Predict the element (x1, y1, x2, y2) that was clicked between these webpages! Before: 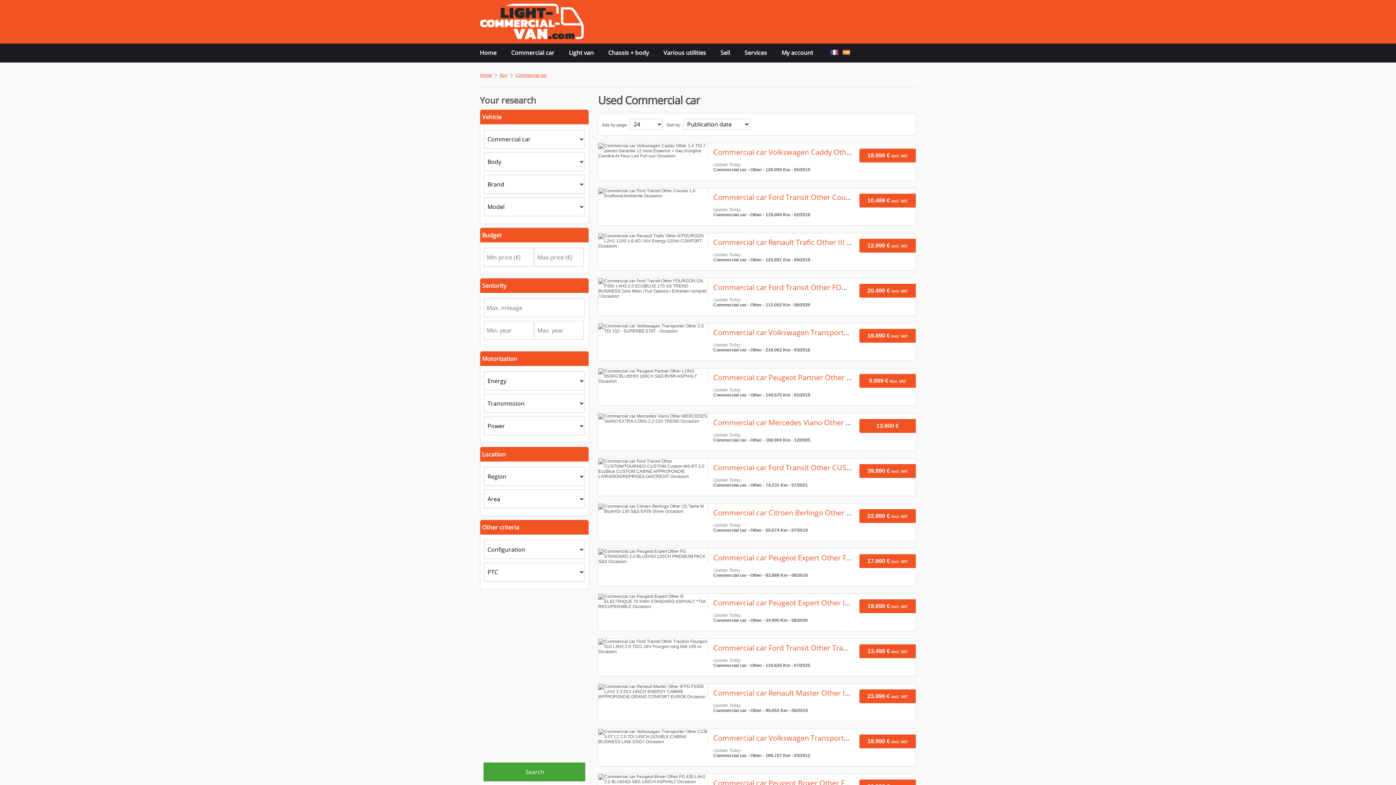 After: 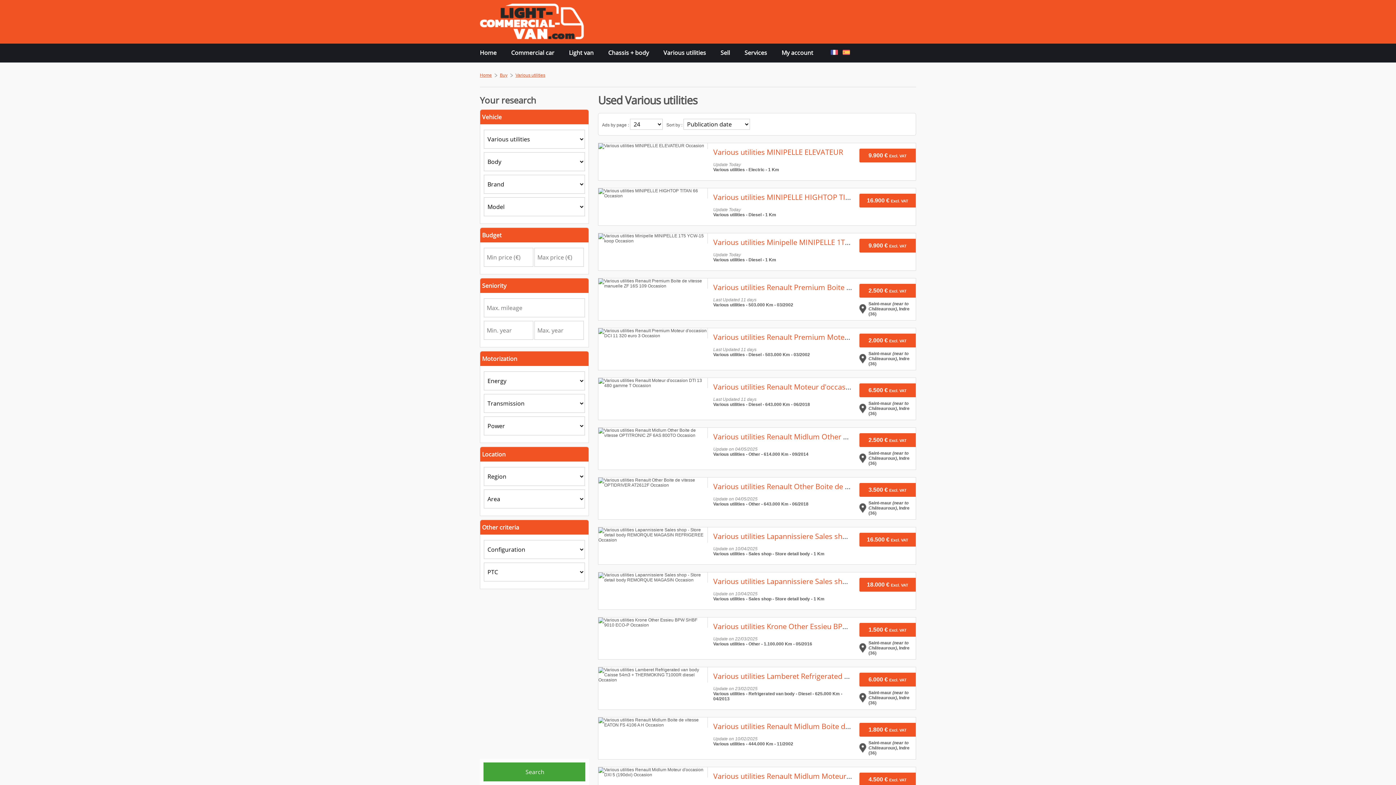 Action: bbox: (663, 49, 706, 56) label: Various utilities